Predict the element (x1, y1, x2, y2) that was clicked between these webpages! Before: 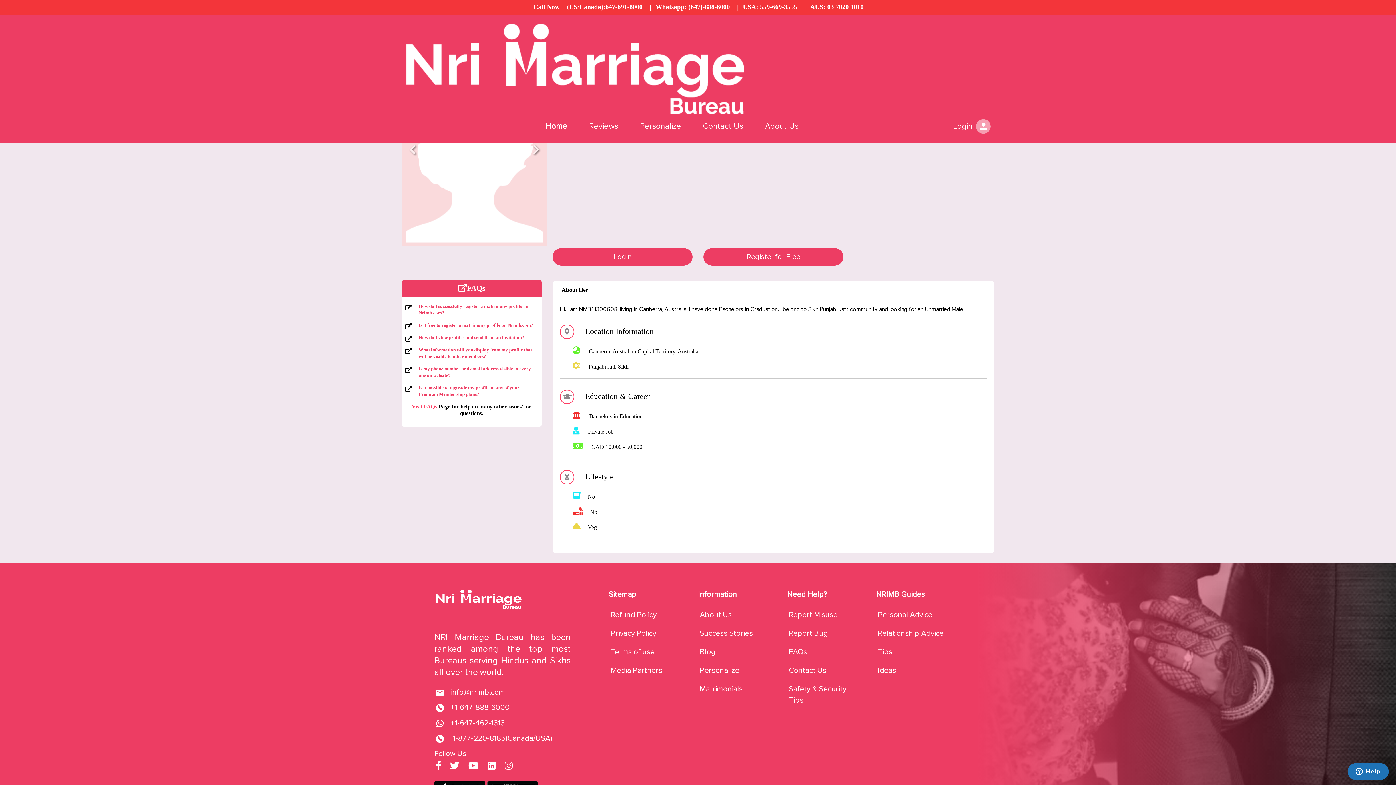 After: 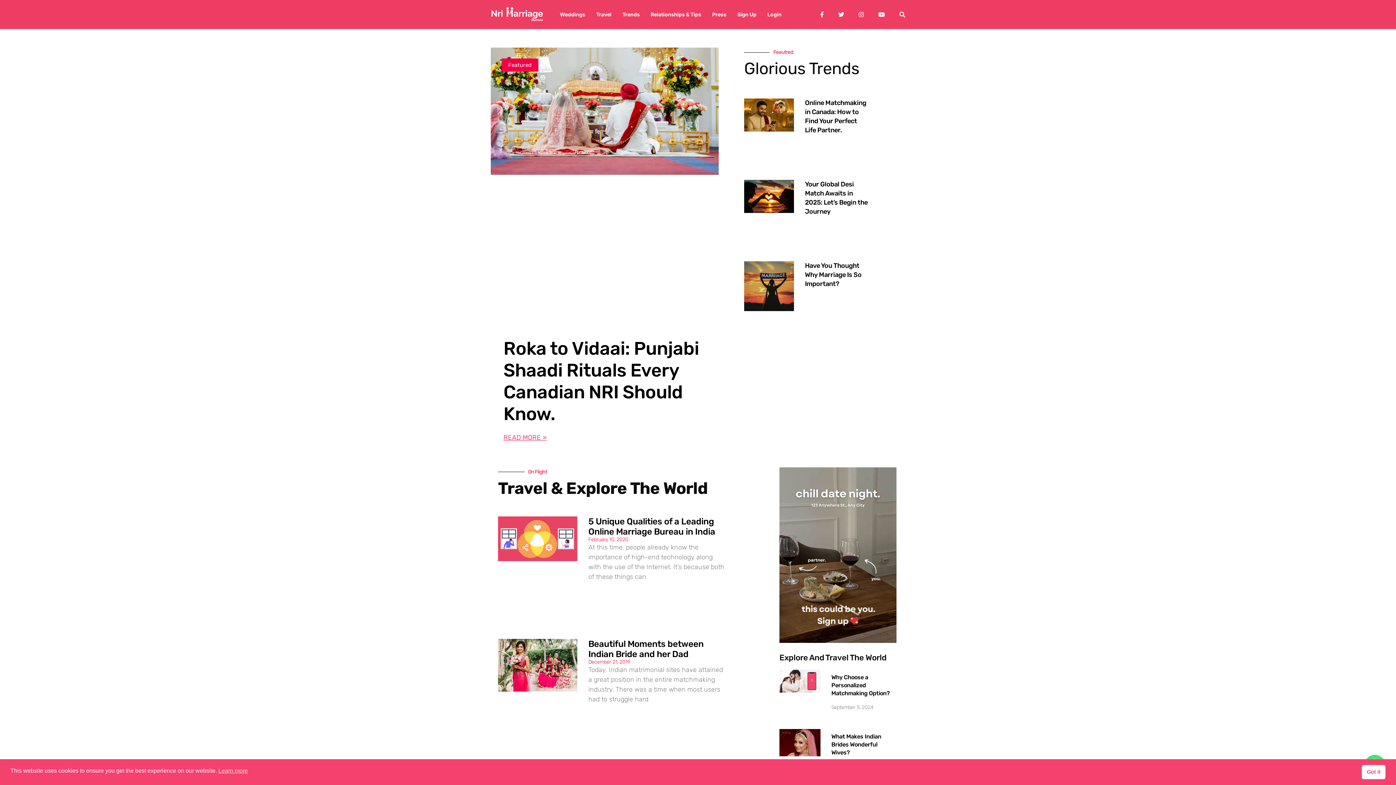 Action: label: Blog bbox: (700, 647, 715, 656)